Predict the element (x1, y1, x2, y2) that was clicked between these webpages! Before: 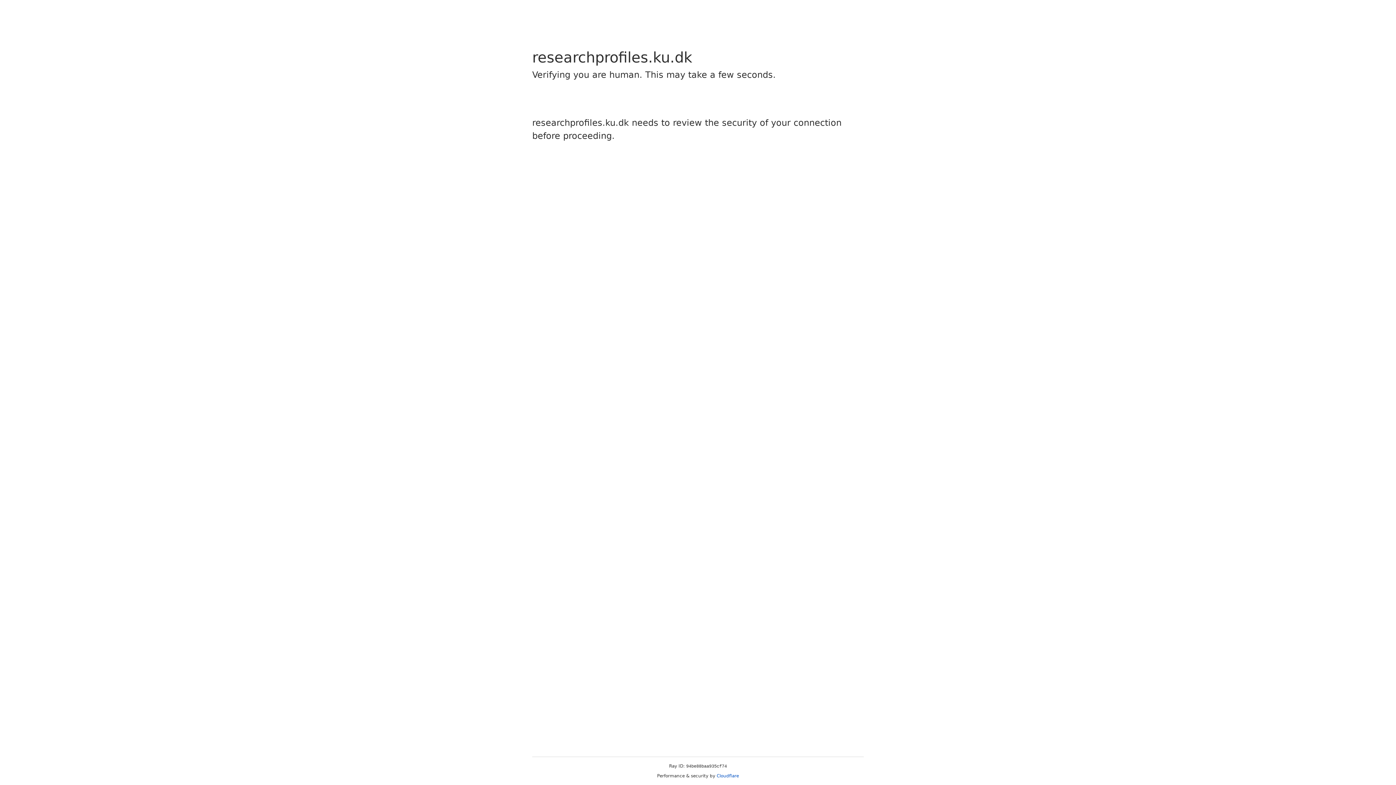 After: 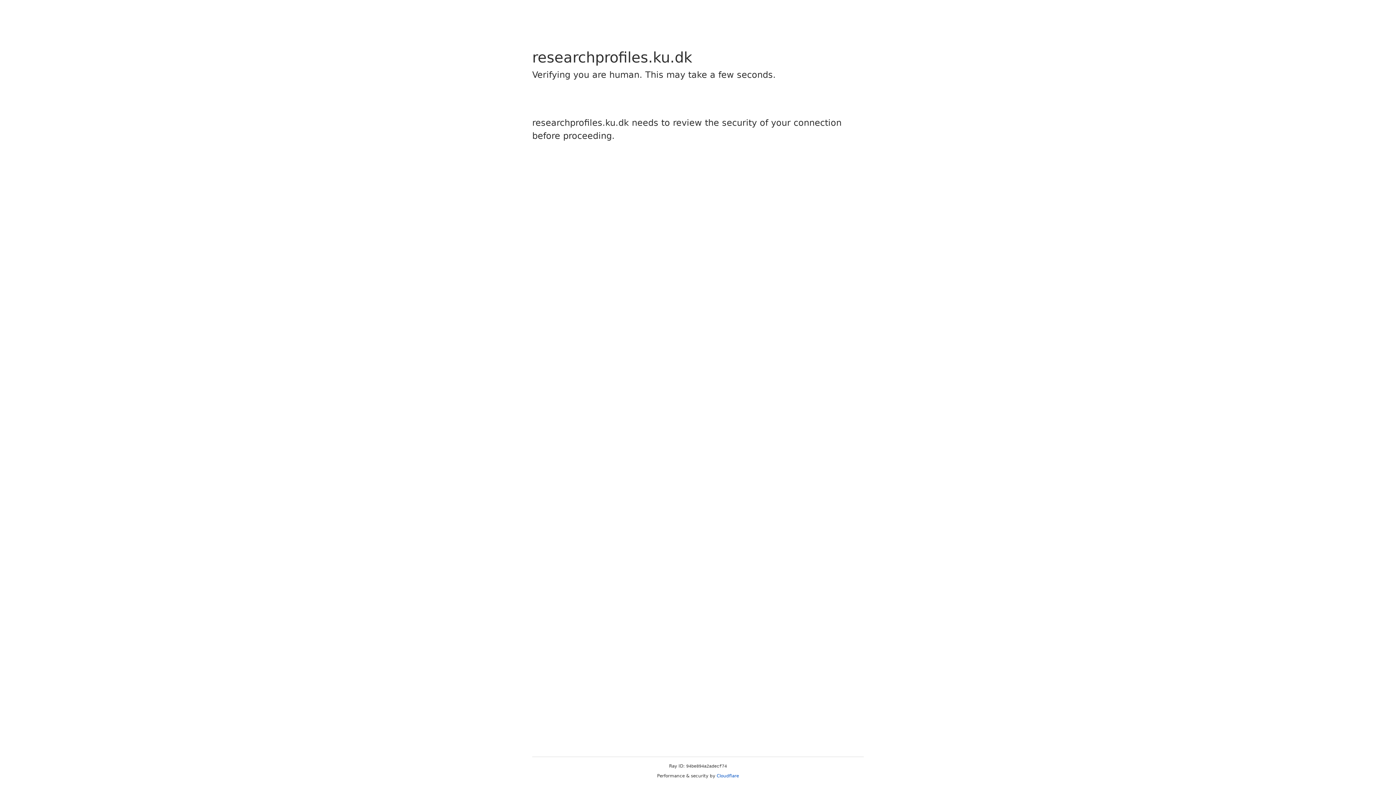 Action: label: Cloudflare bbox: (716, 773, 739, 778)